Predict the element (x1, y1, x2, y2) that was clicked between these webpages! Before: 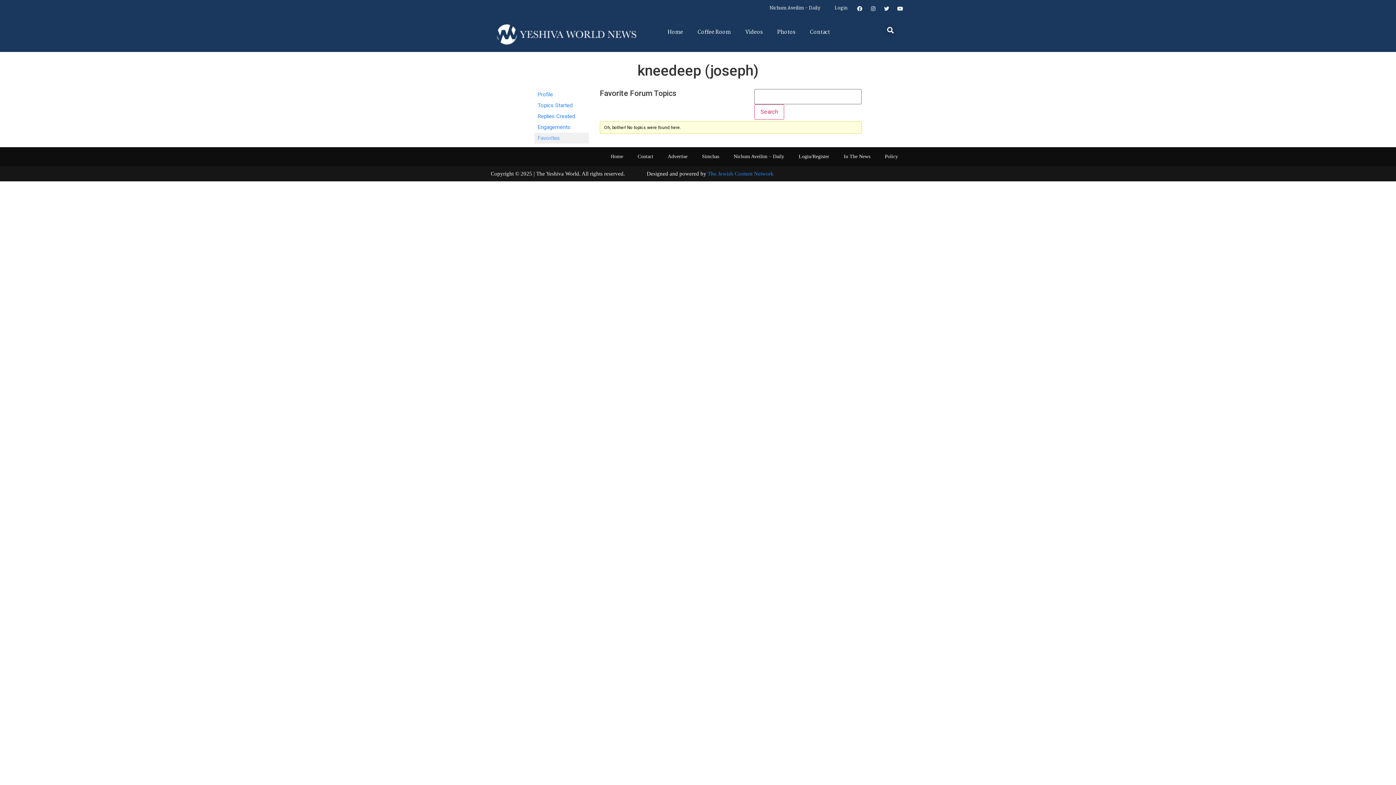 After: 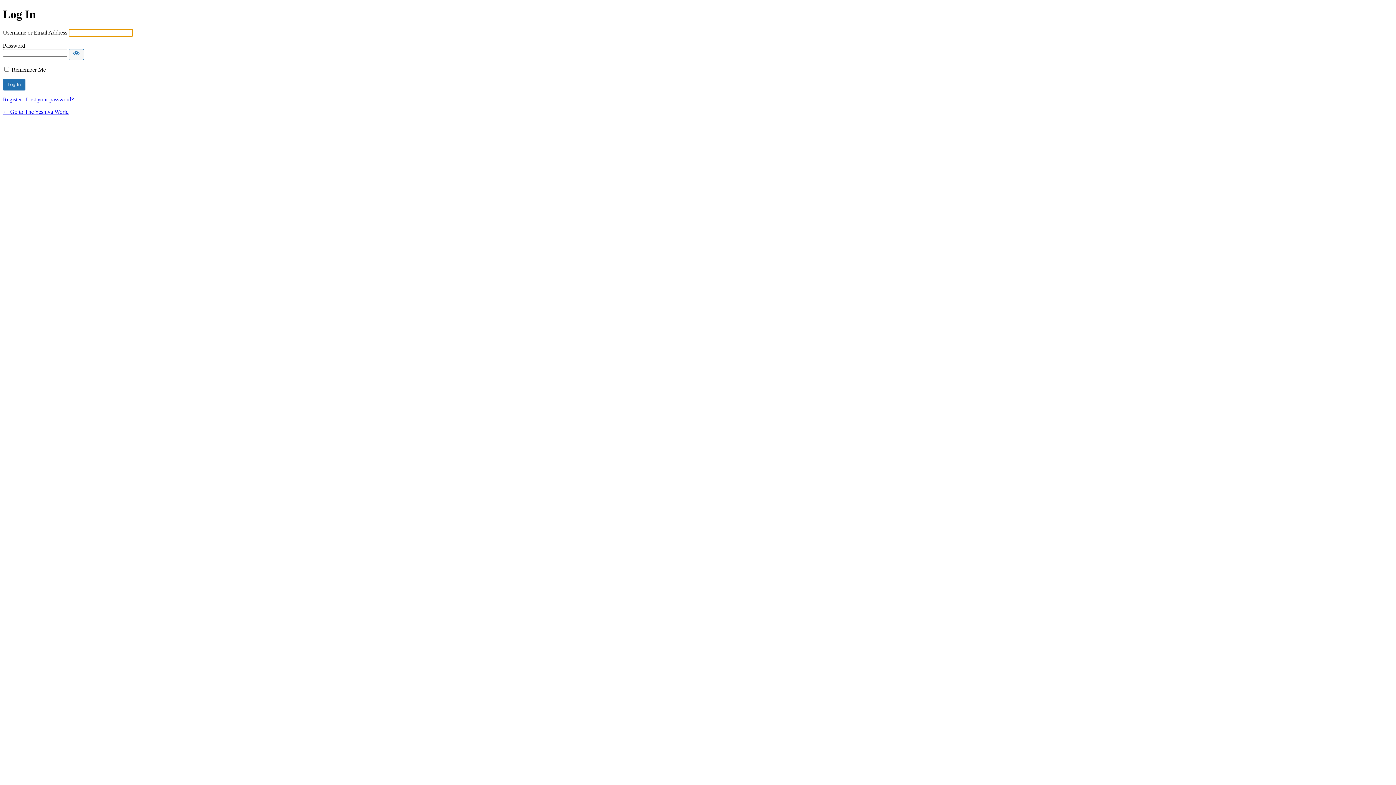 Action: label: Login bbox: (827, 0, 854, 16)